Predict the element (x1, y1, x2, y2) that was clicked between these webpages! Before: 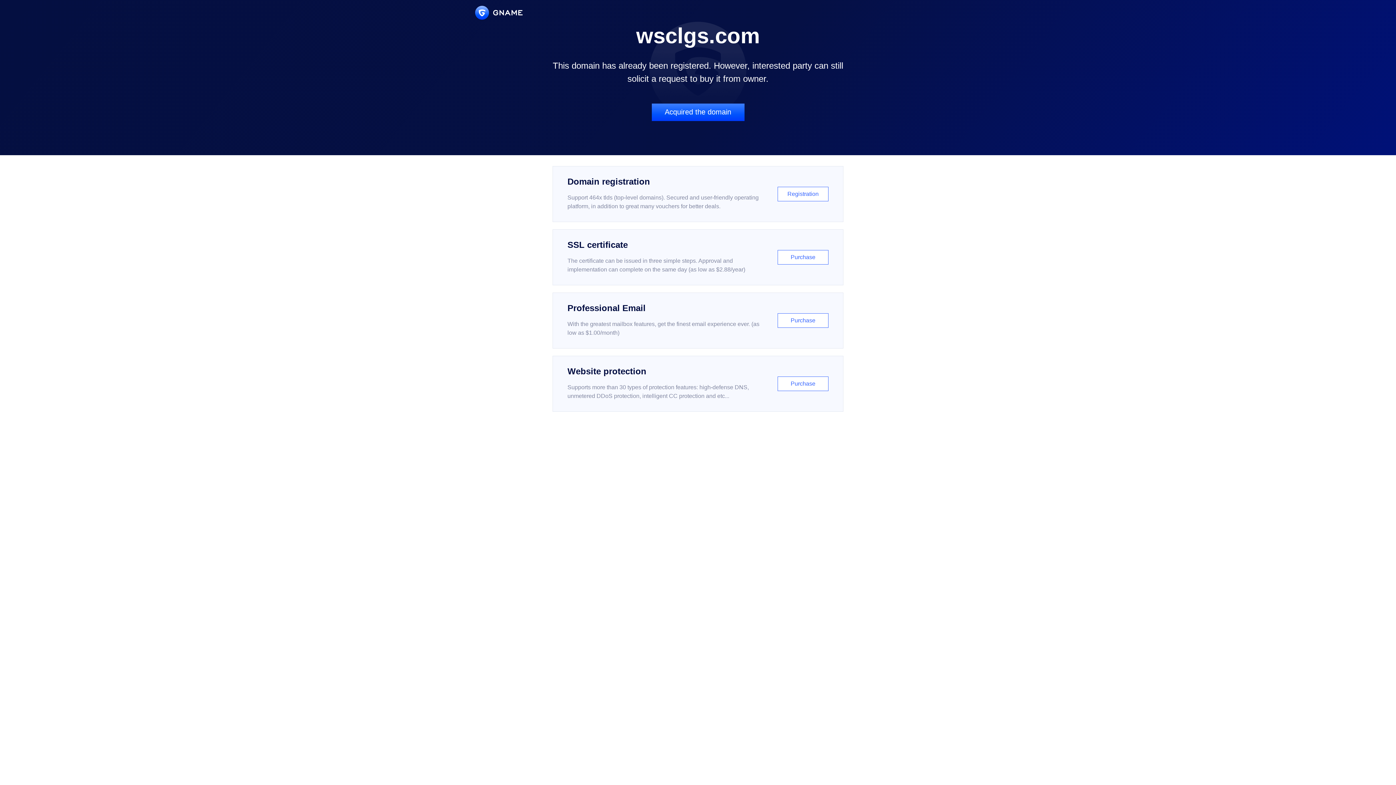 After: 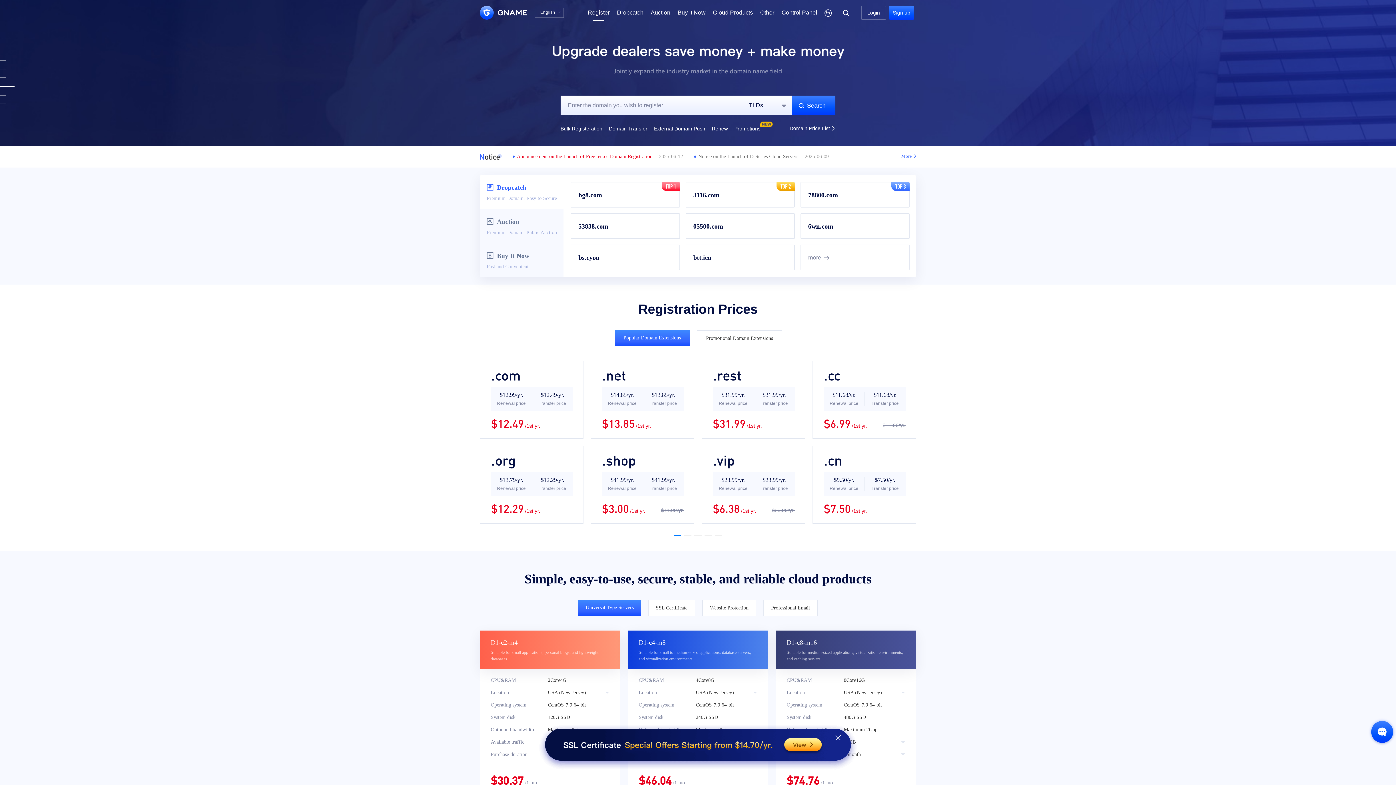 Action: bbox: (552, 166, 843, 222) label: Domain registration

Support 464x tlds (top-level domains). Secured and user-friendly operating platform, in addition to great many vouchers for better deals.

Registration